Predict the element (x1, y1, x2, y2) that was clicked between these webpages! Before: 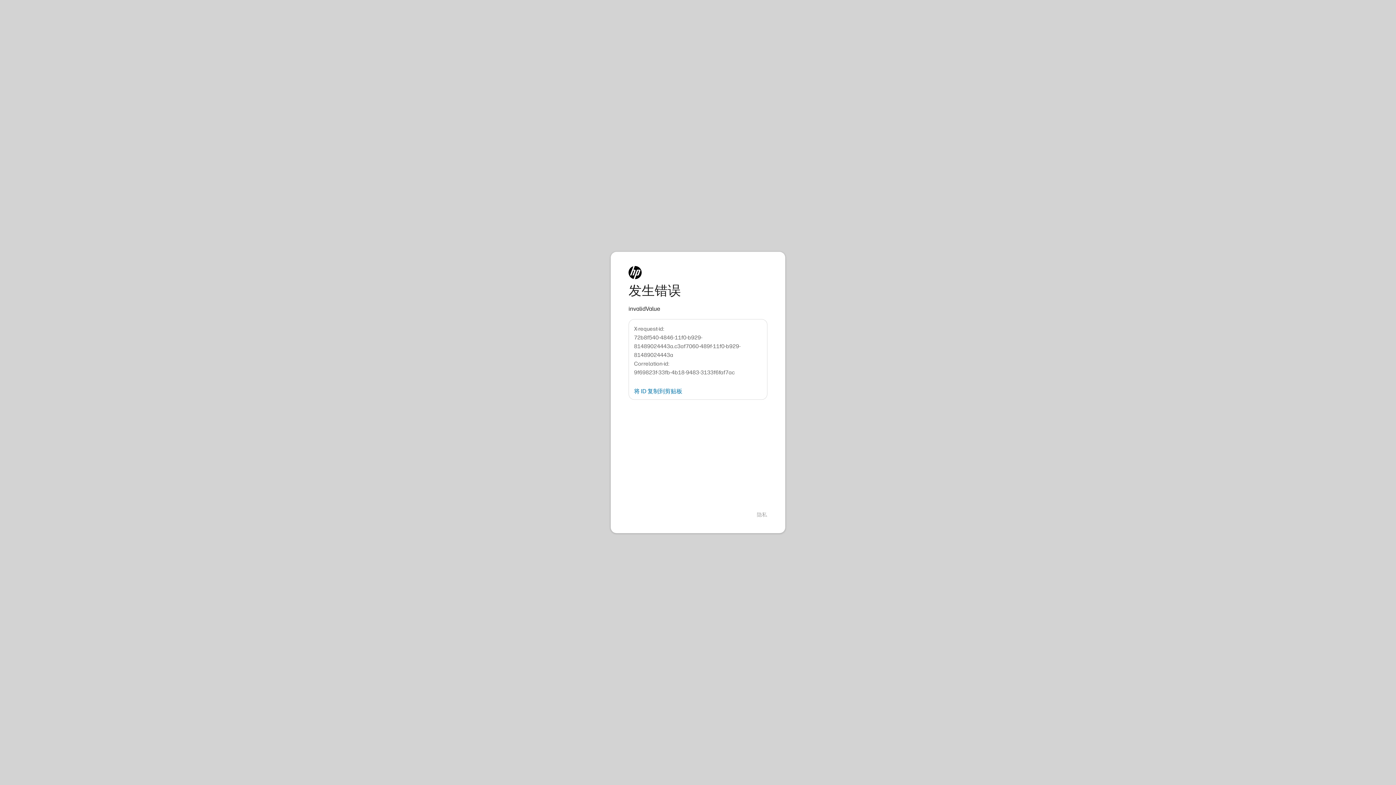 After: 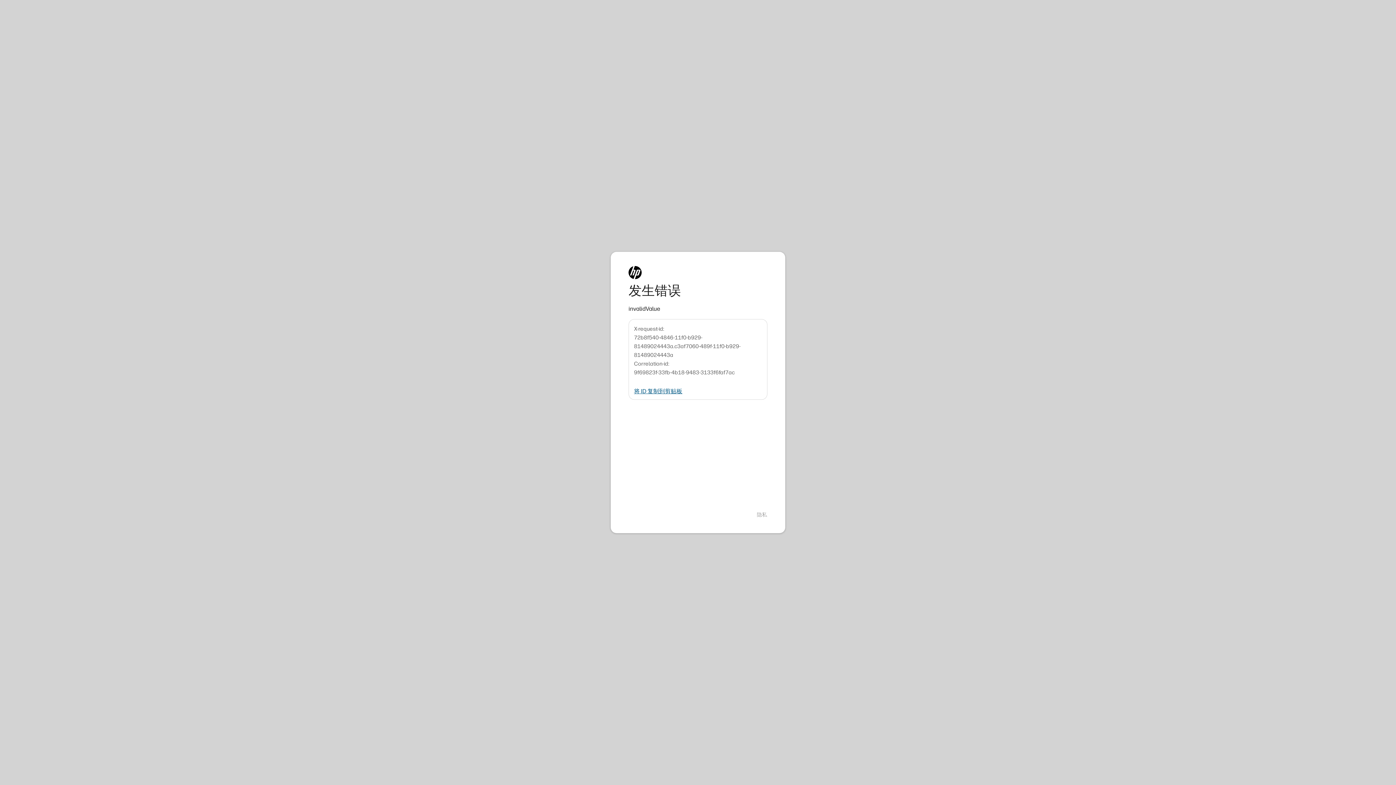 Action: bbox: (634, 388, 682, 394) label: 将 ID 复制到剪贴板